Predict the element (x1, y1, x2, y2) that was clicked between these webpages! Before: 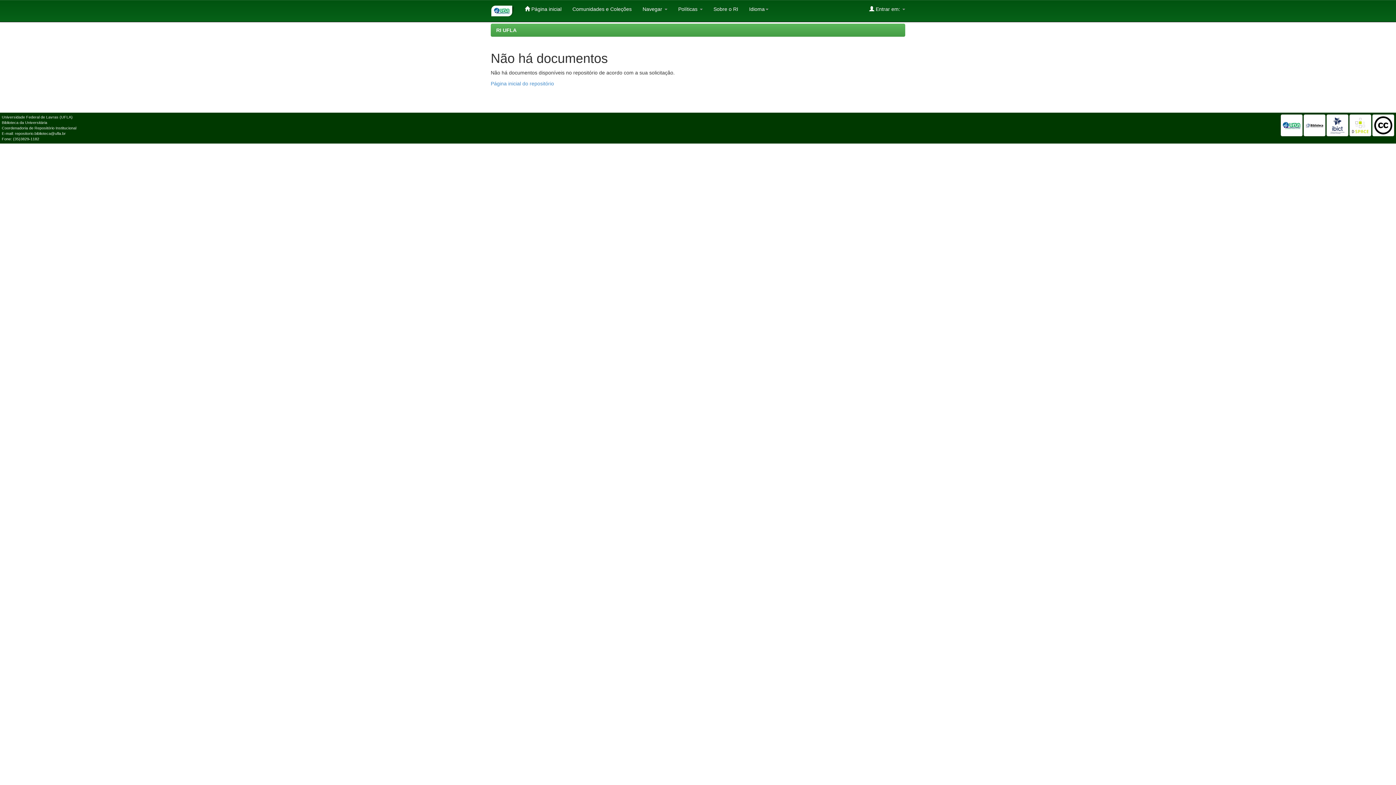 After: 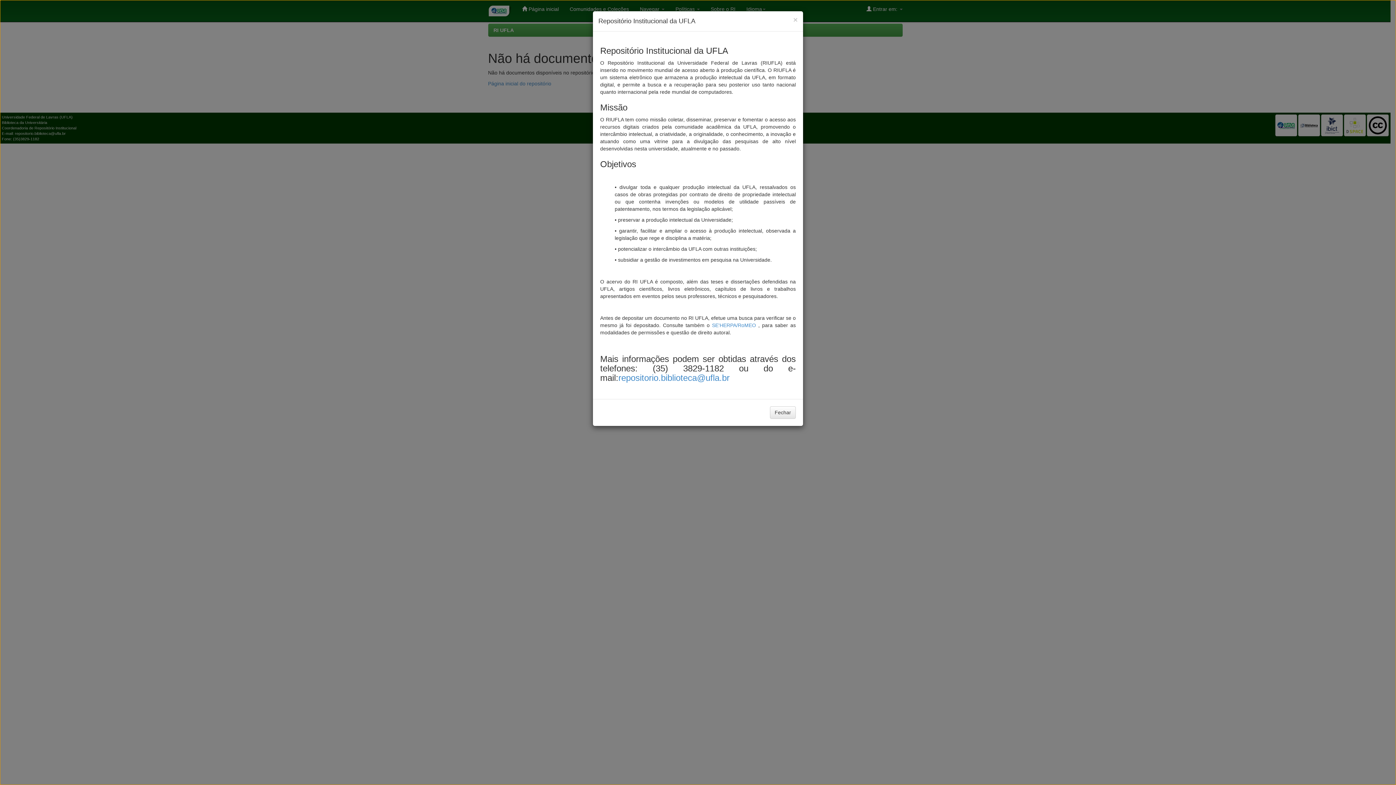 Action: bbox: (708, 0, 743, 18) label: Sobre o RI